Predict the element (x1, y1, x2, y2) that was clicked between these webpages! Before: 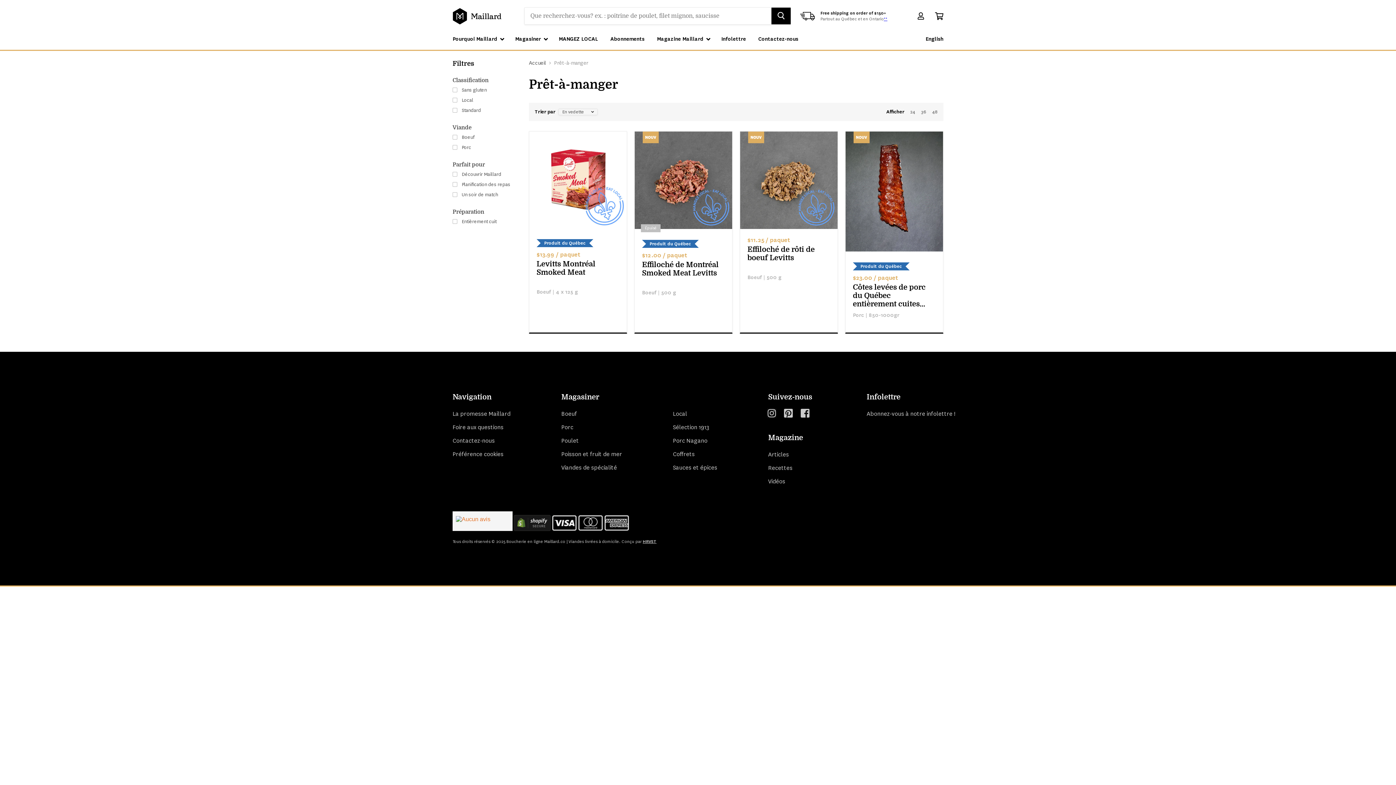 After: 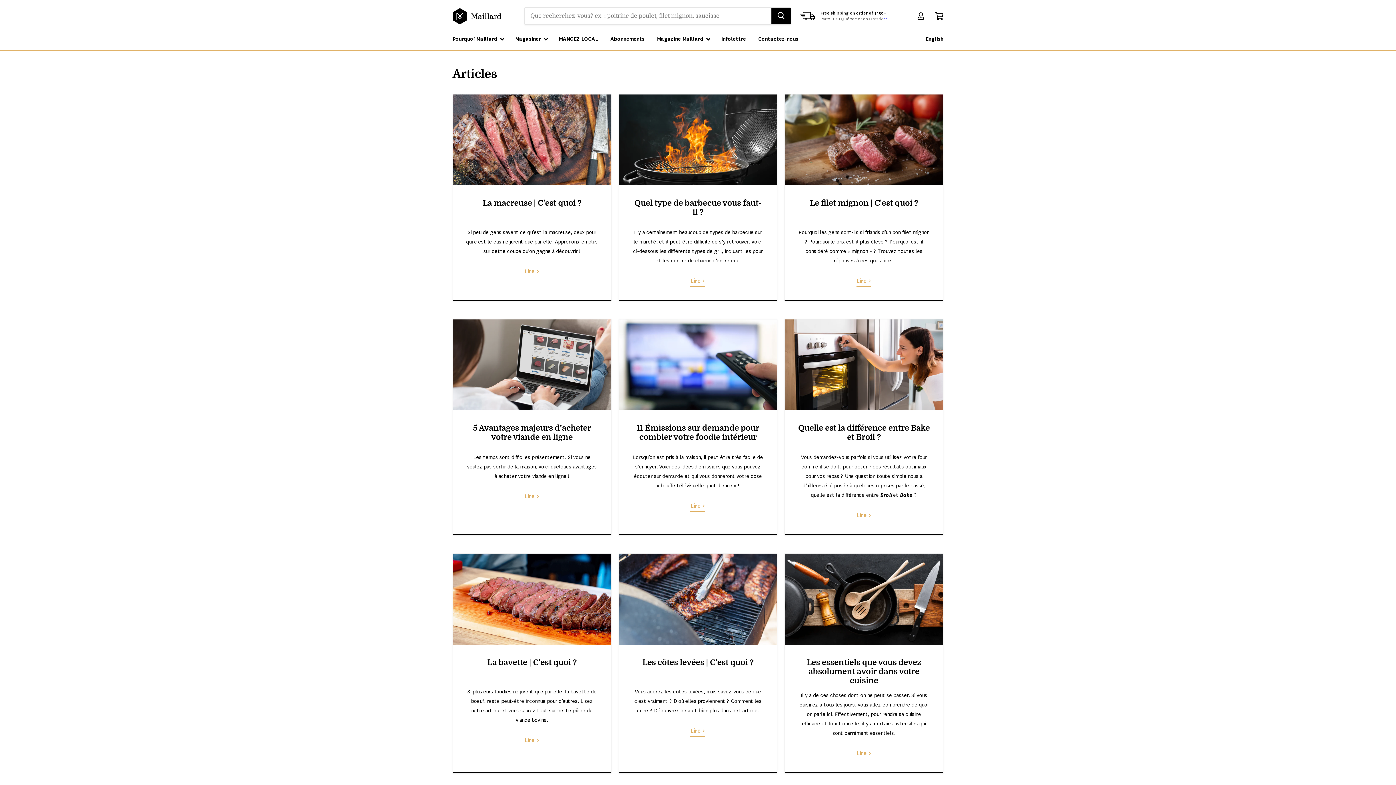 Action: label: Articles bbox: (768, 450, 816, 458)